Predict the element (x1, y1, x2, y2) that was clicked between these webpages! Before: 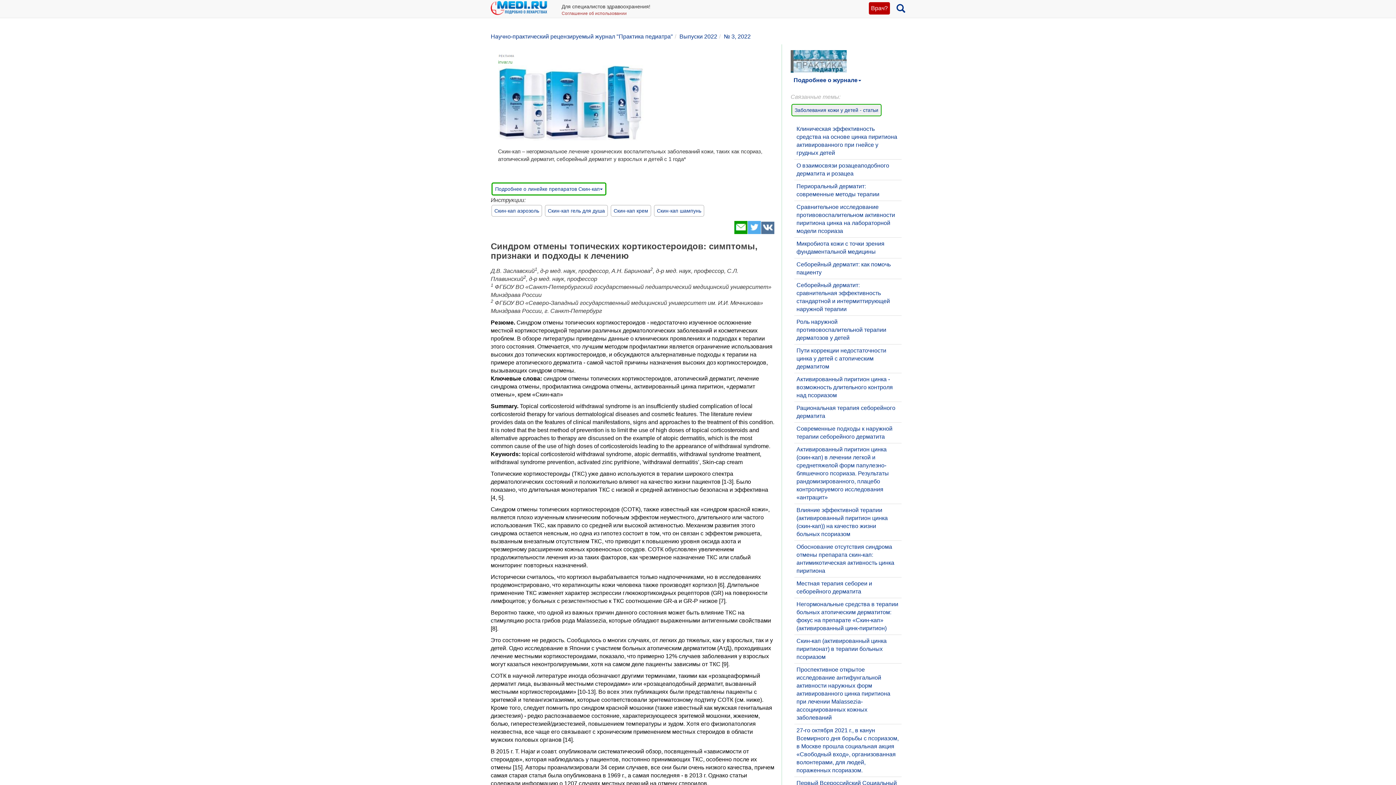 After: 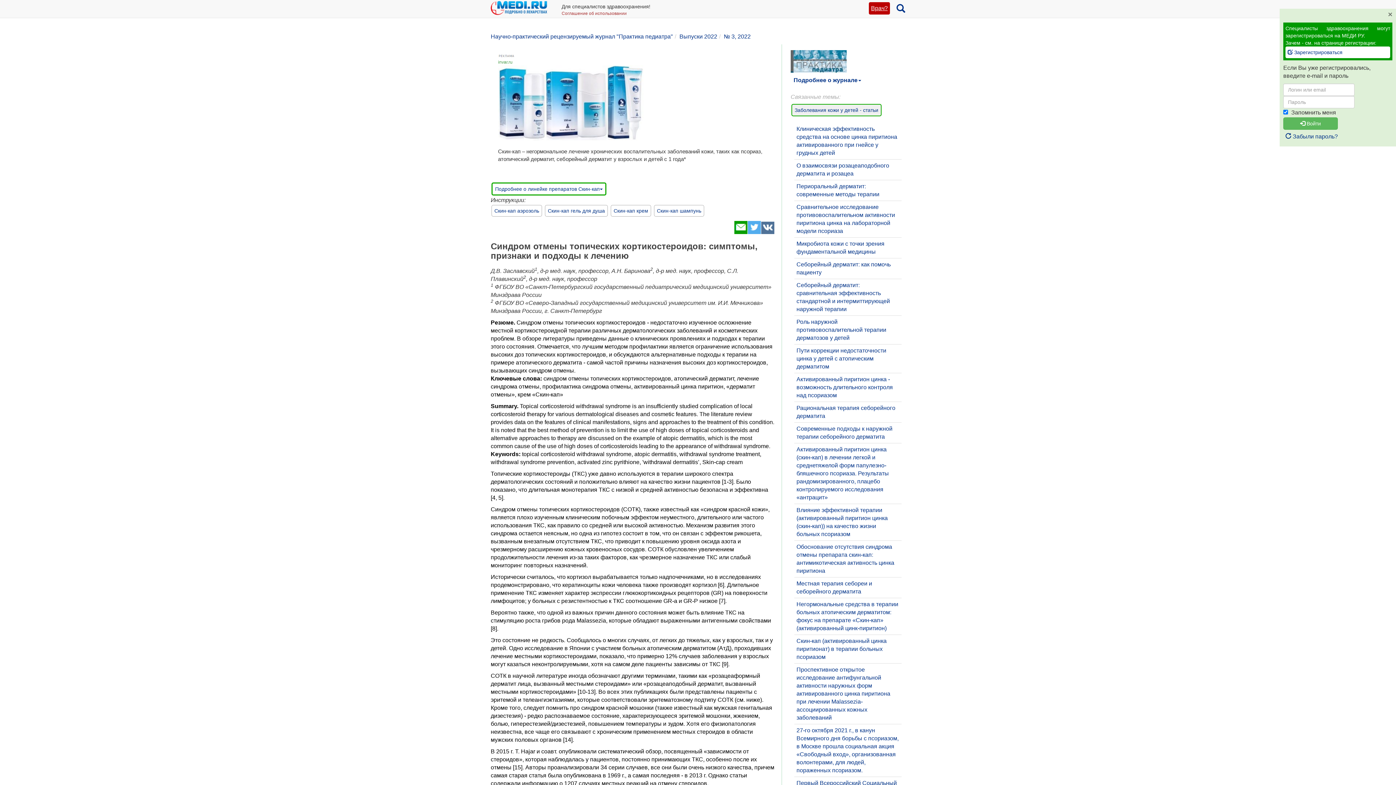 Action: label: Врач? bbox: (869, 2, 890, 14)